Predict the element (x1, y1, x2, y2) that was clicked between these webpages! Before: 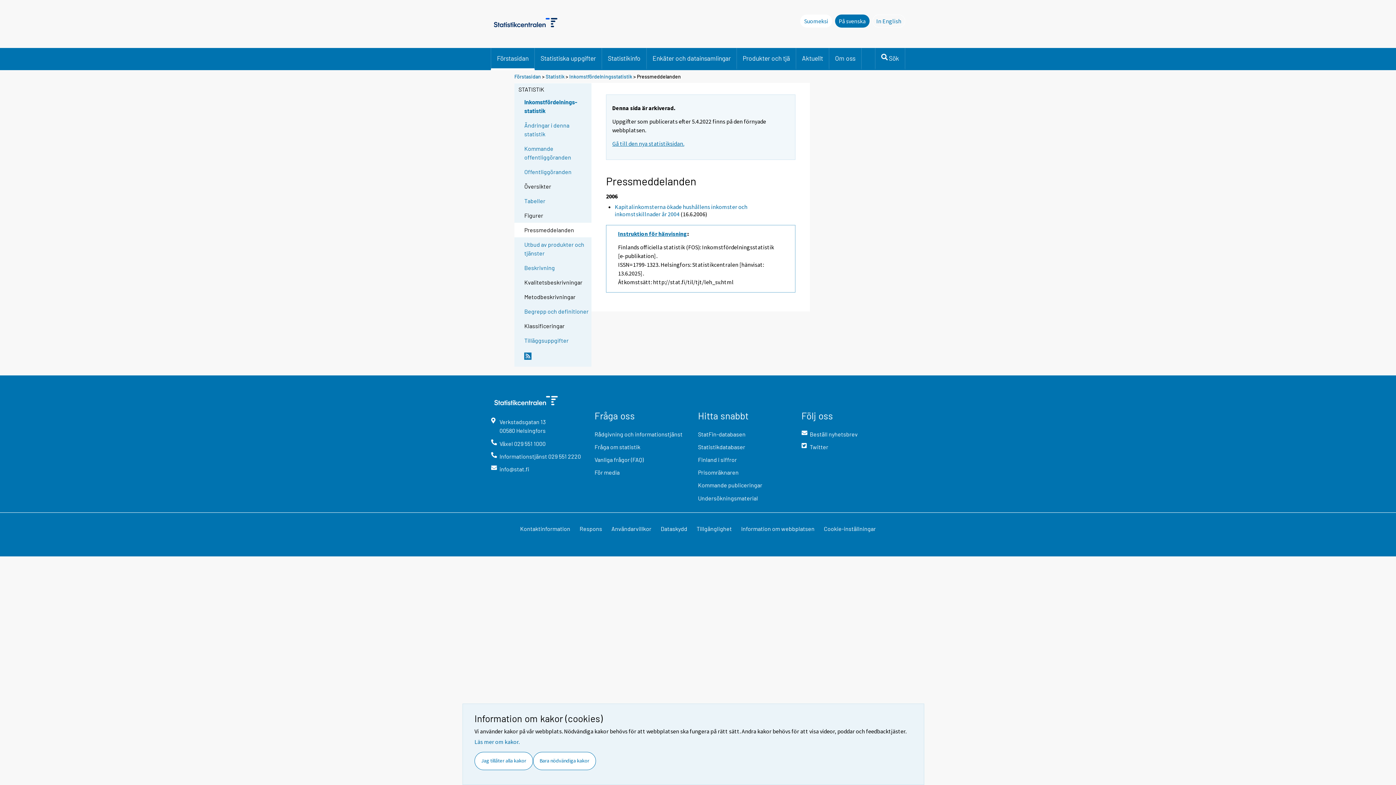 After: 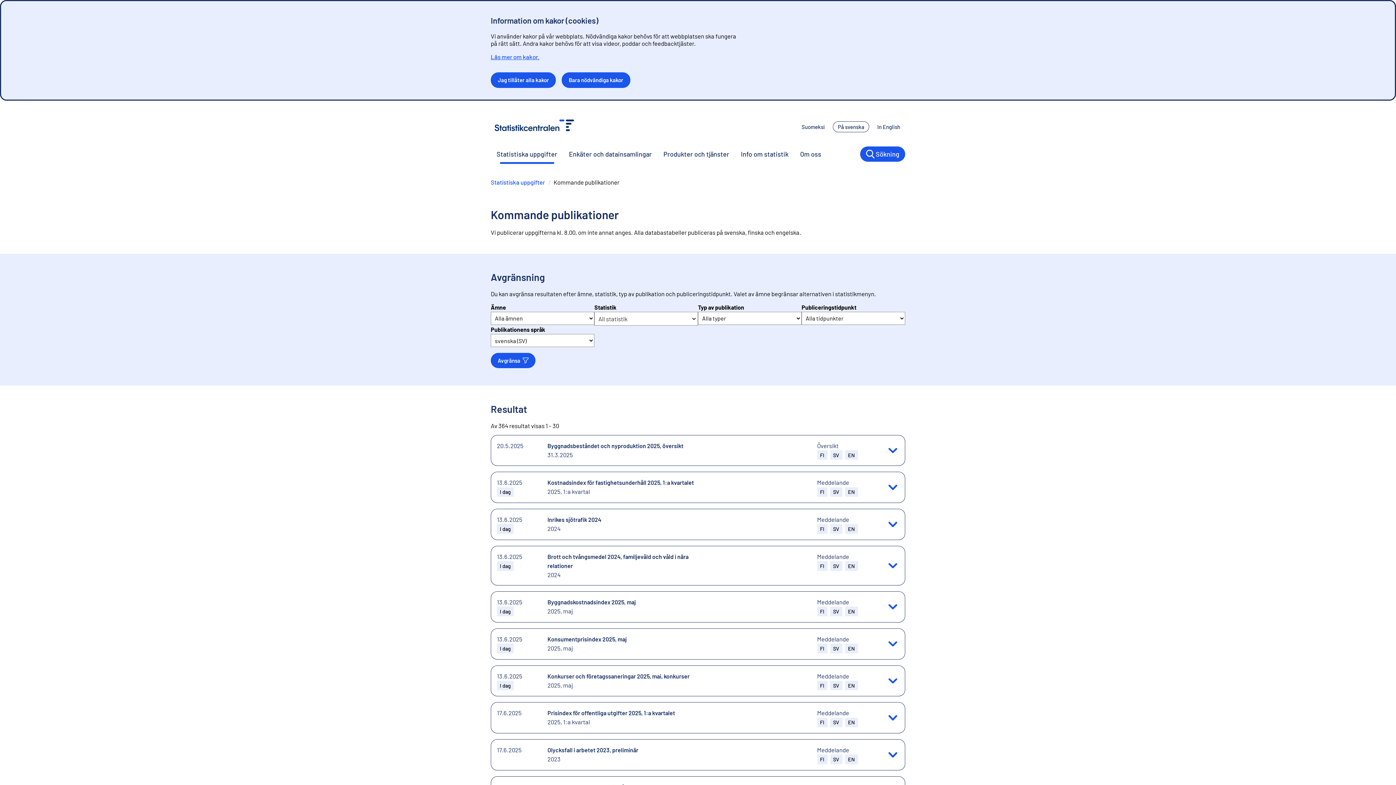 Action: bbox: (698, 481, 790, 494) label: Kommande publiceringar